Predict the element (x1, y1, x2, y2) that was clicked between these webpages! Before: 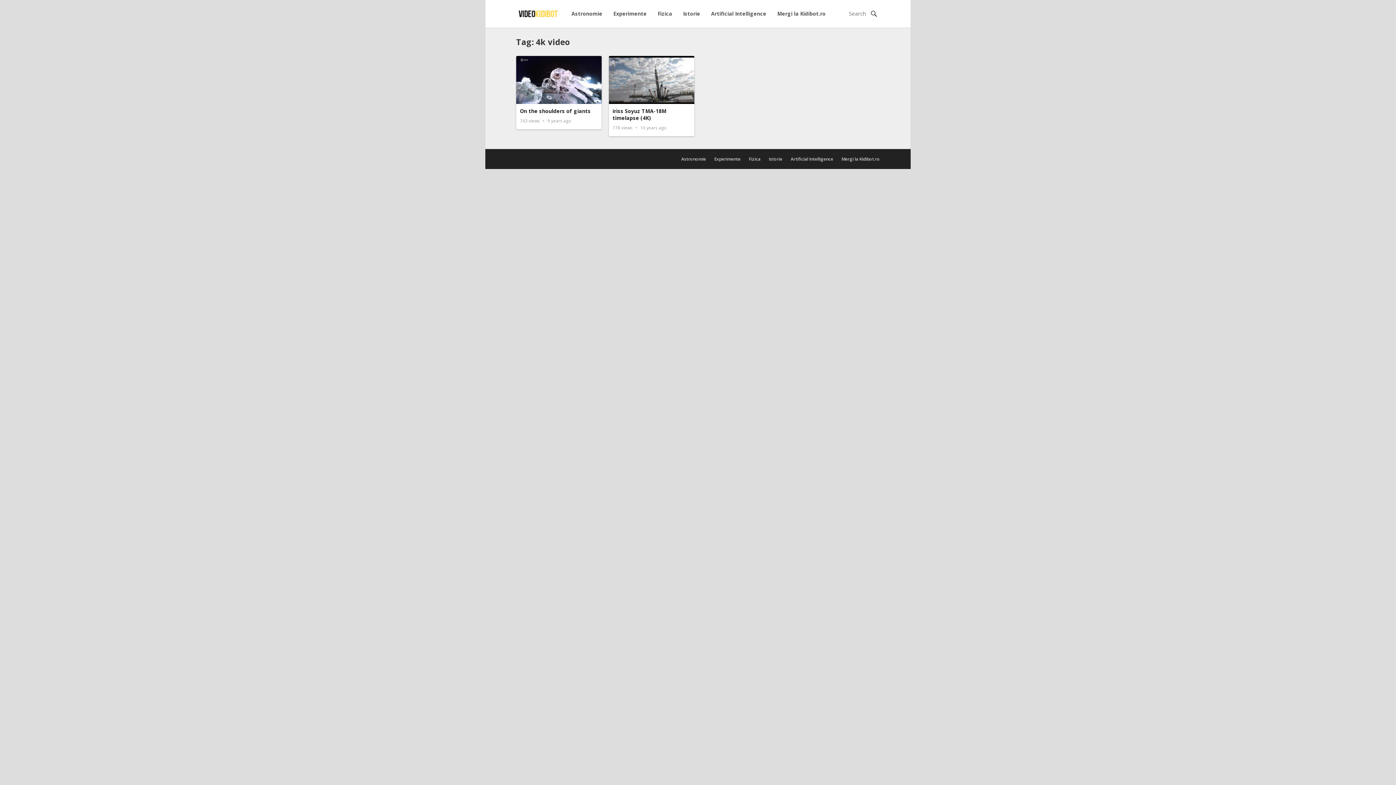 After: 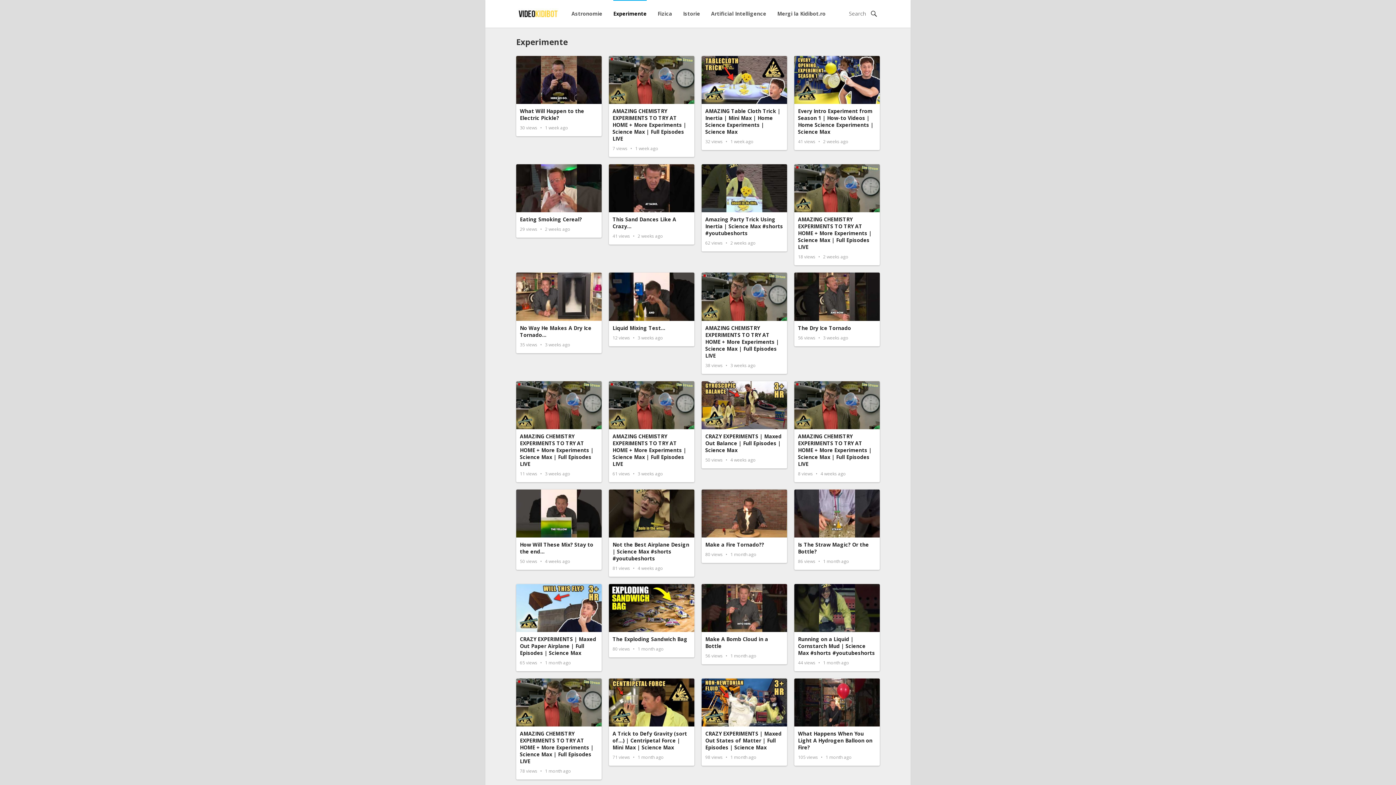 Action: label: Experimente bbox: (714, 156, 740, 162)